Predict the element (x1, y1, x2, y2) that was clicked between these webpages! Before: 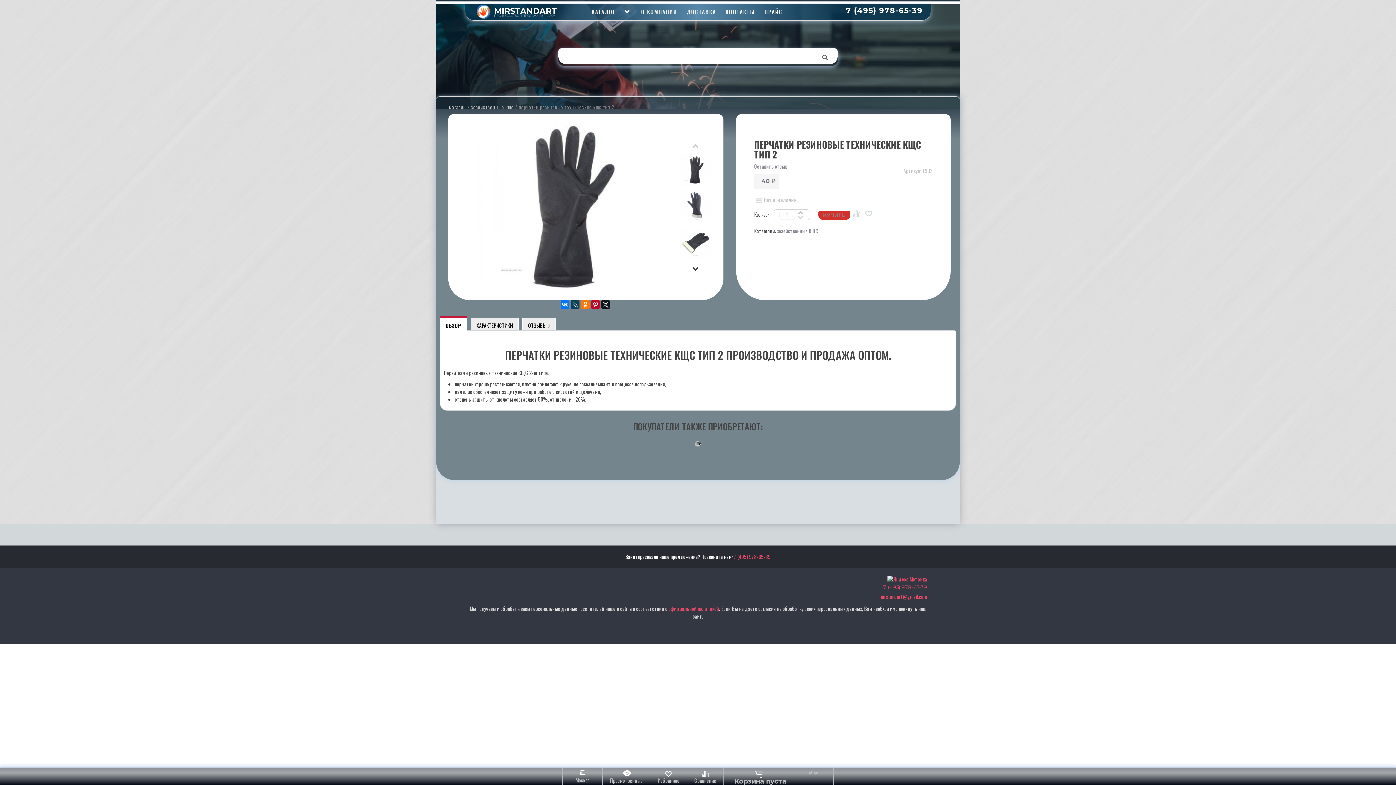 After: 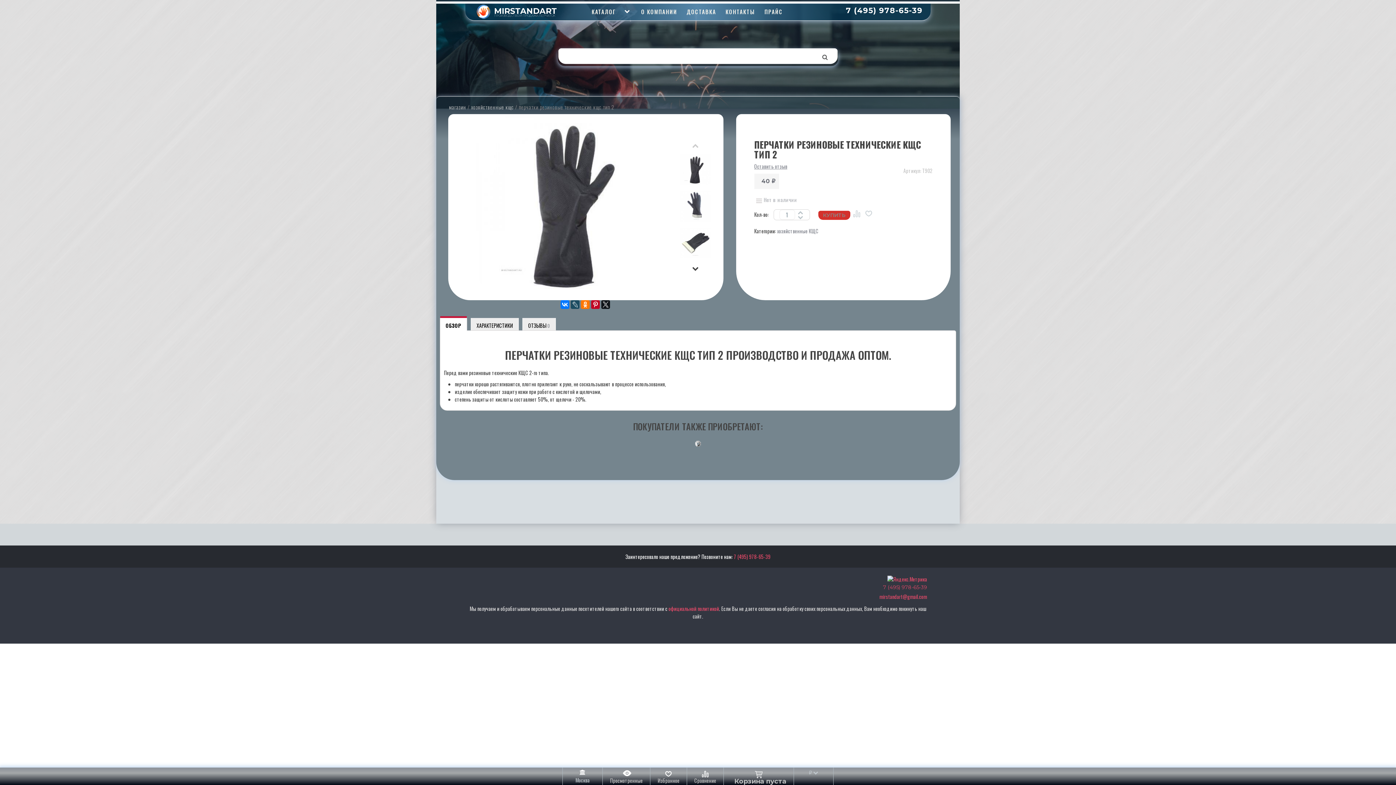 Action: bbox: (571, 300, 579, 309)